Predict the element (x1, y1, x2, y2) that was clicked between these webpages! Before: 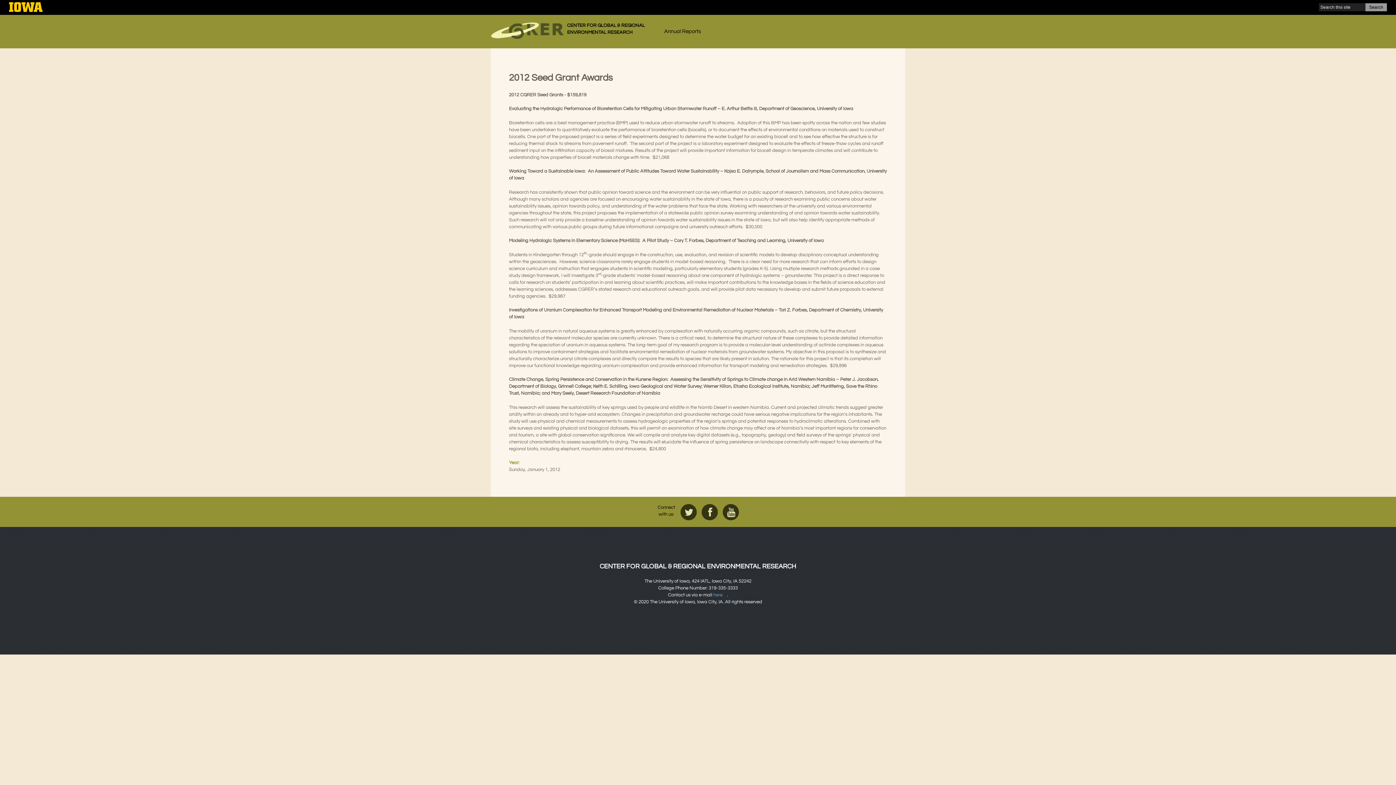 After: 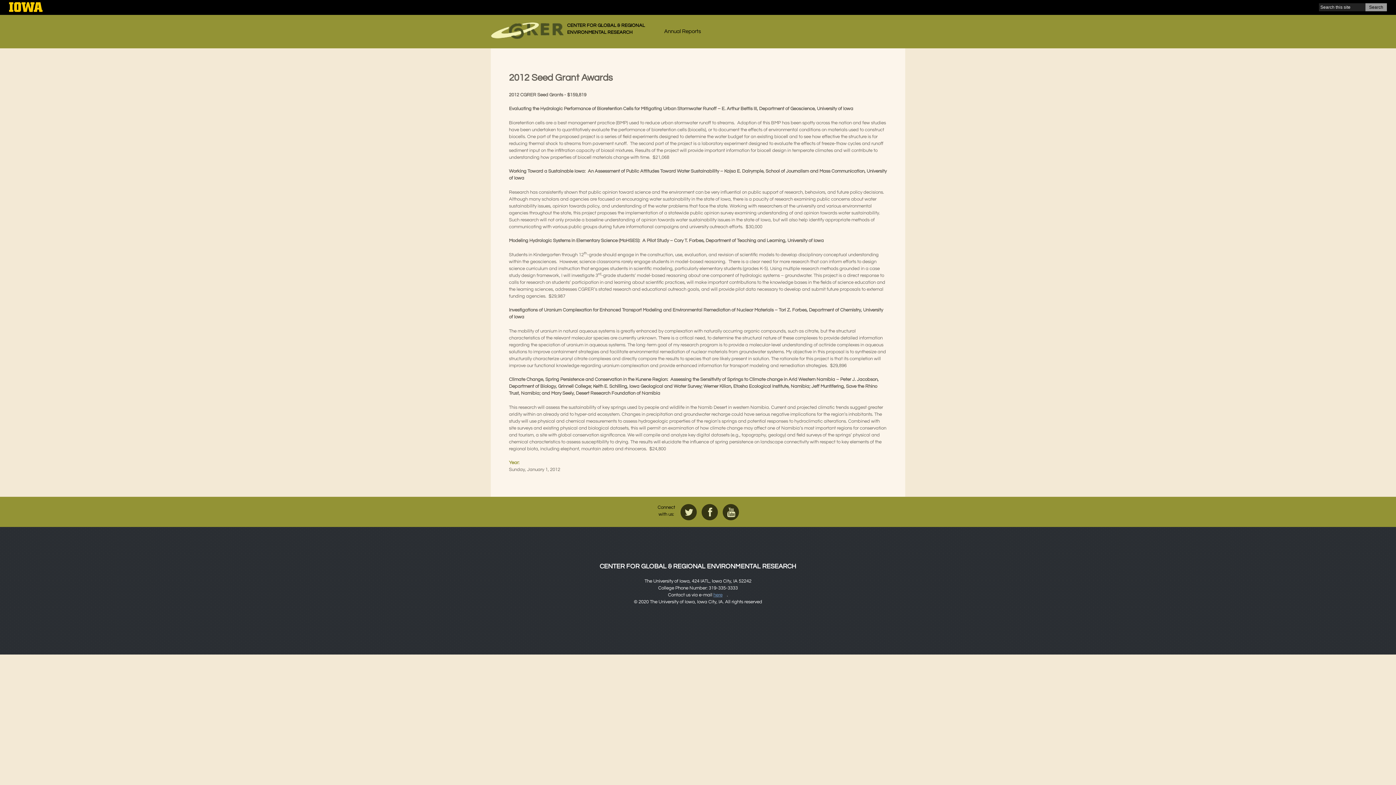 Action: bbox: (713, 592, 727, 597) label: here
(link sends e-mail)